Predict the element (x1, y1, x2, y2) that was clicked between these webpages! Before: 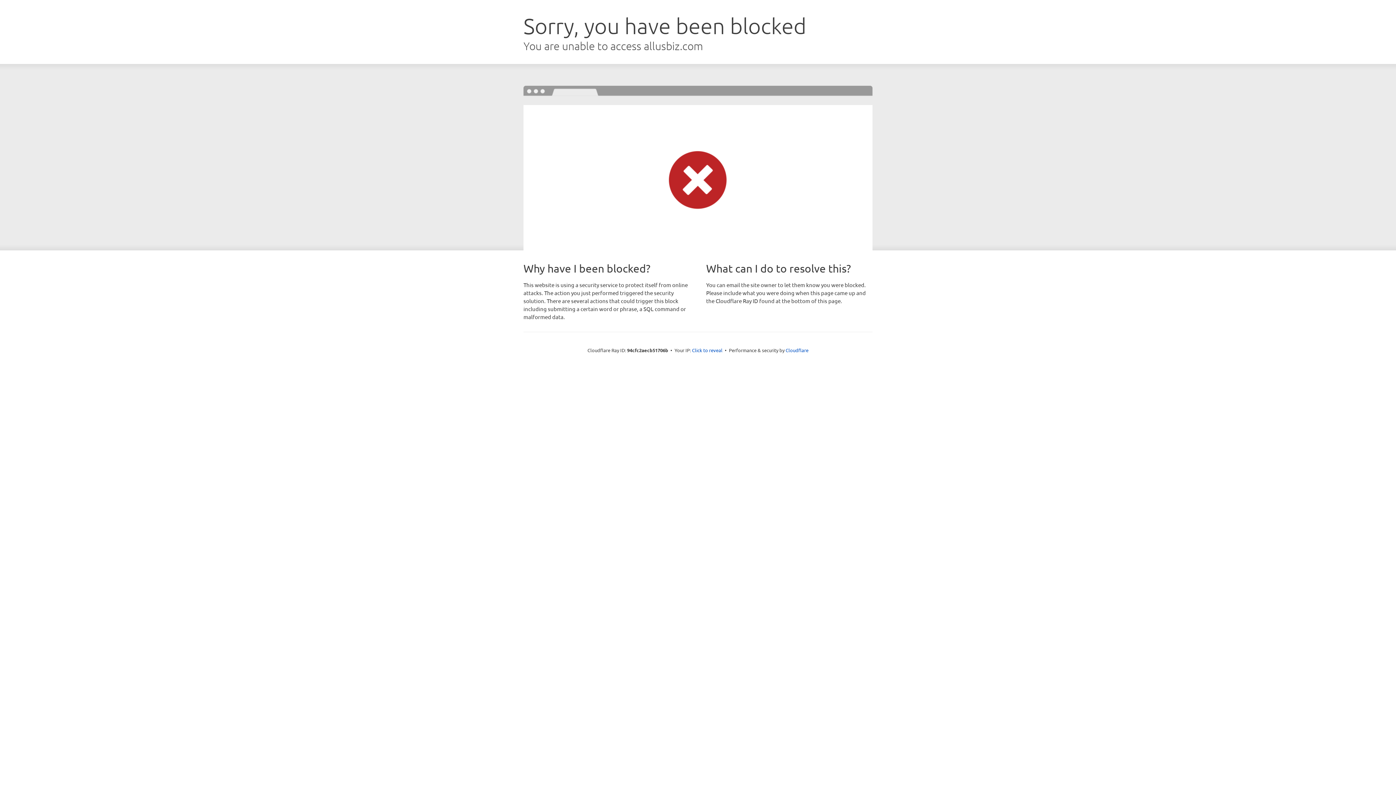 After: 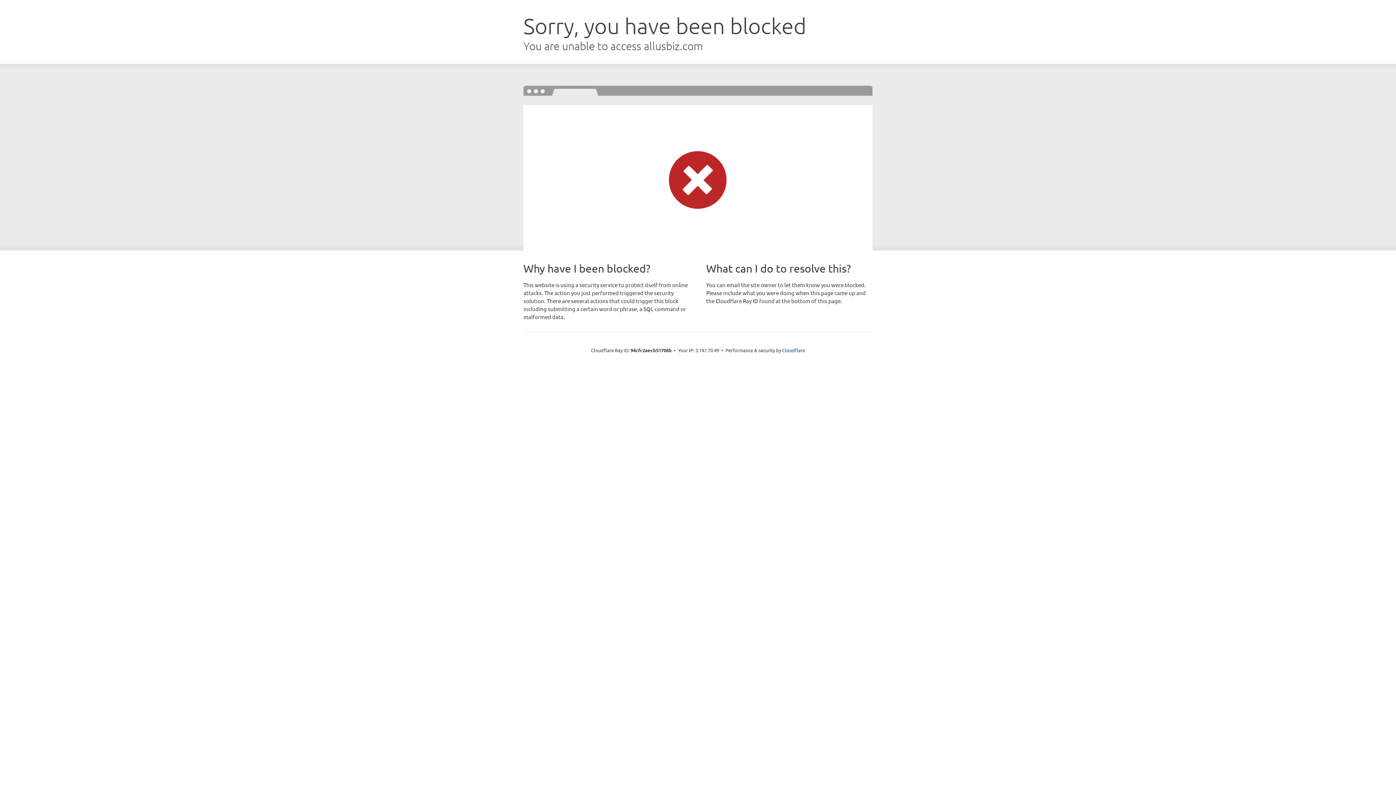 Action: bbox: (692, 346, 722, 353) label: Click to reveal